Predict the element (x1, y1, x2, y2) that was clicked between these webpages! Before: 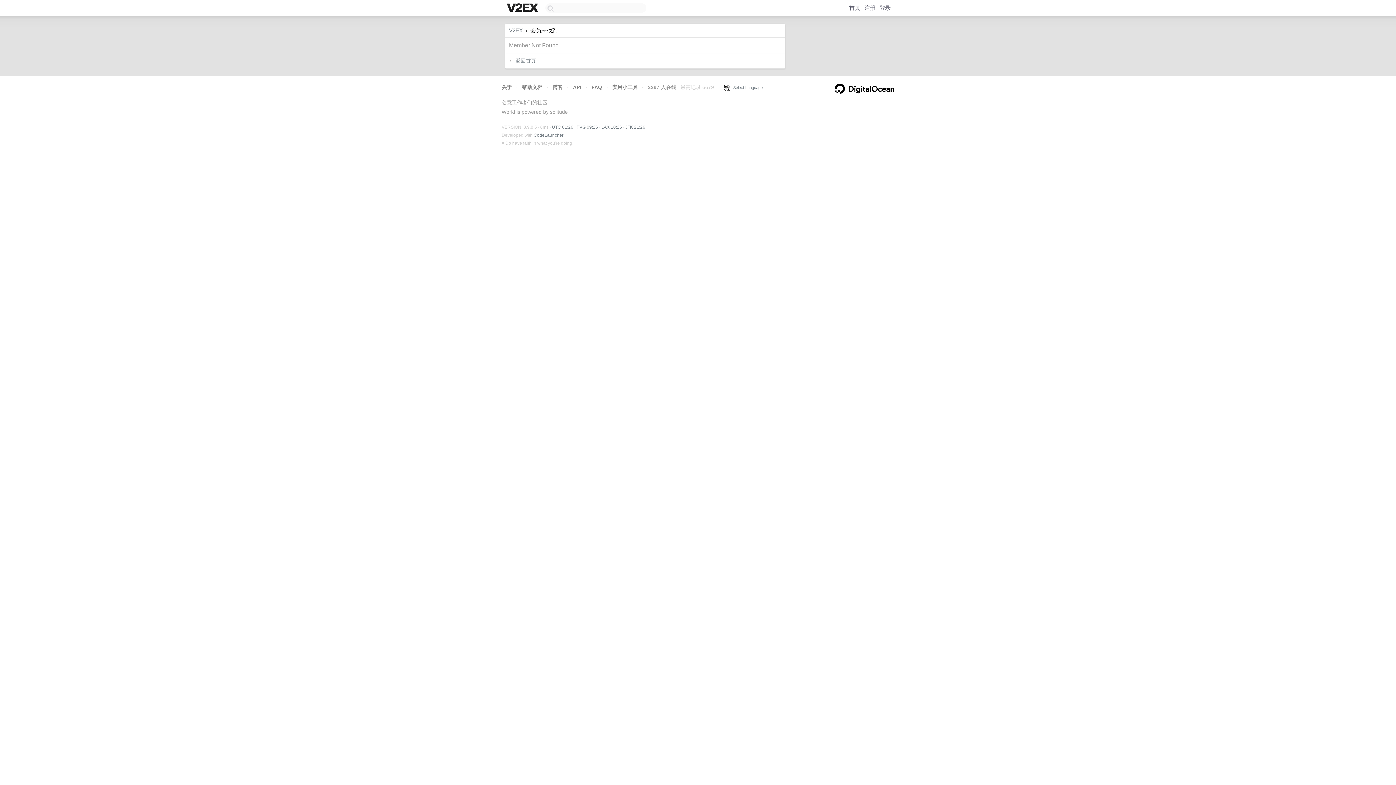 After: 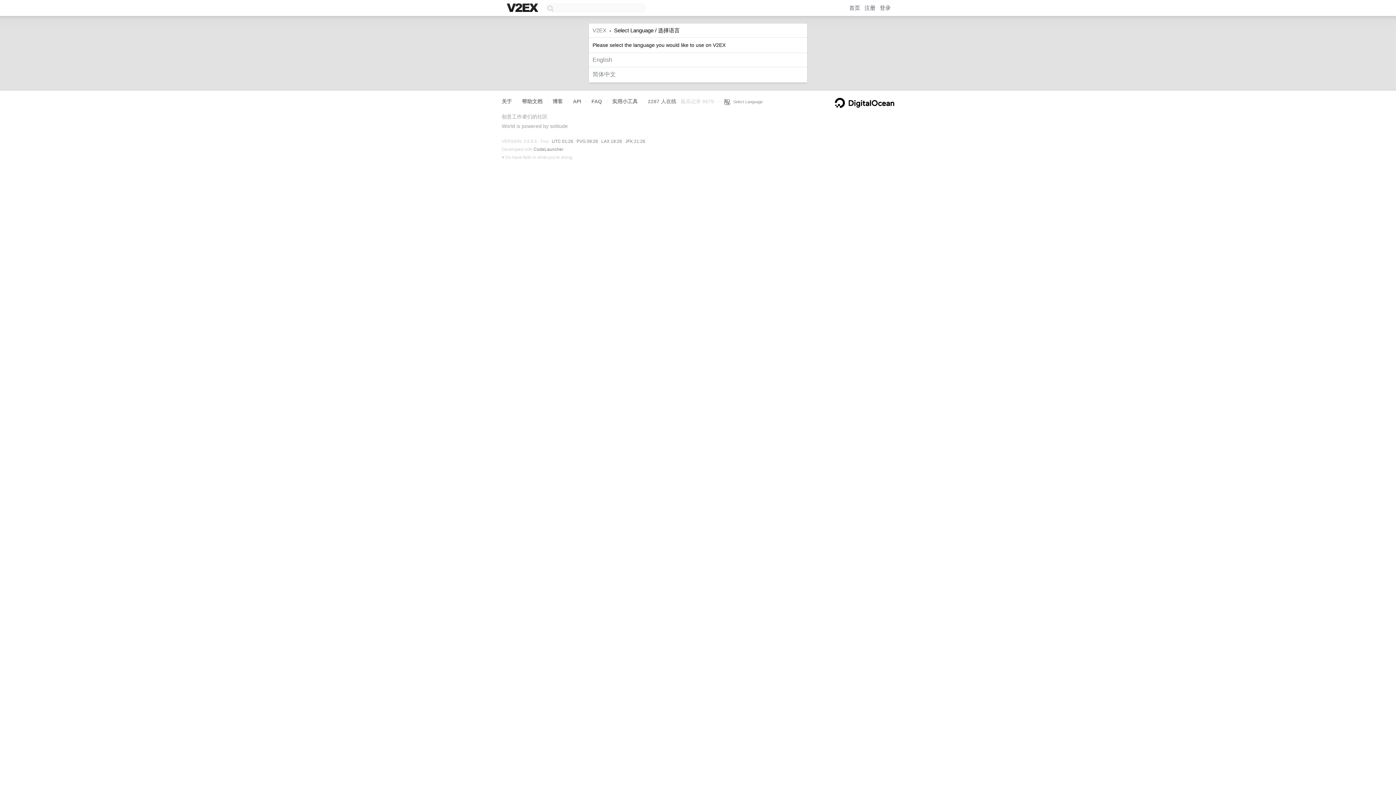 Action: bbox: (724, 85, 762, 89) label:    Select Language